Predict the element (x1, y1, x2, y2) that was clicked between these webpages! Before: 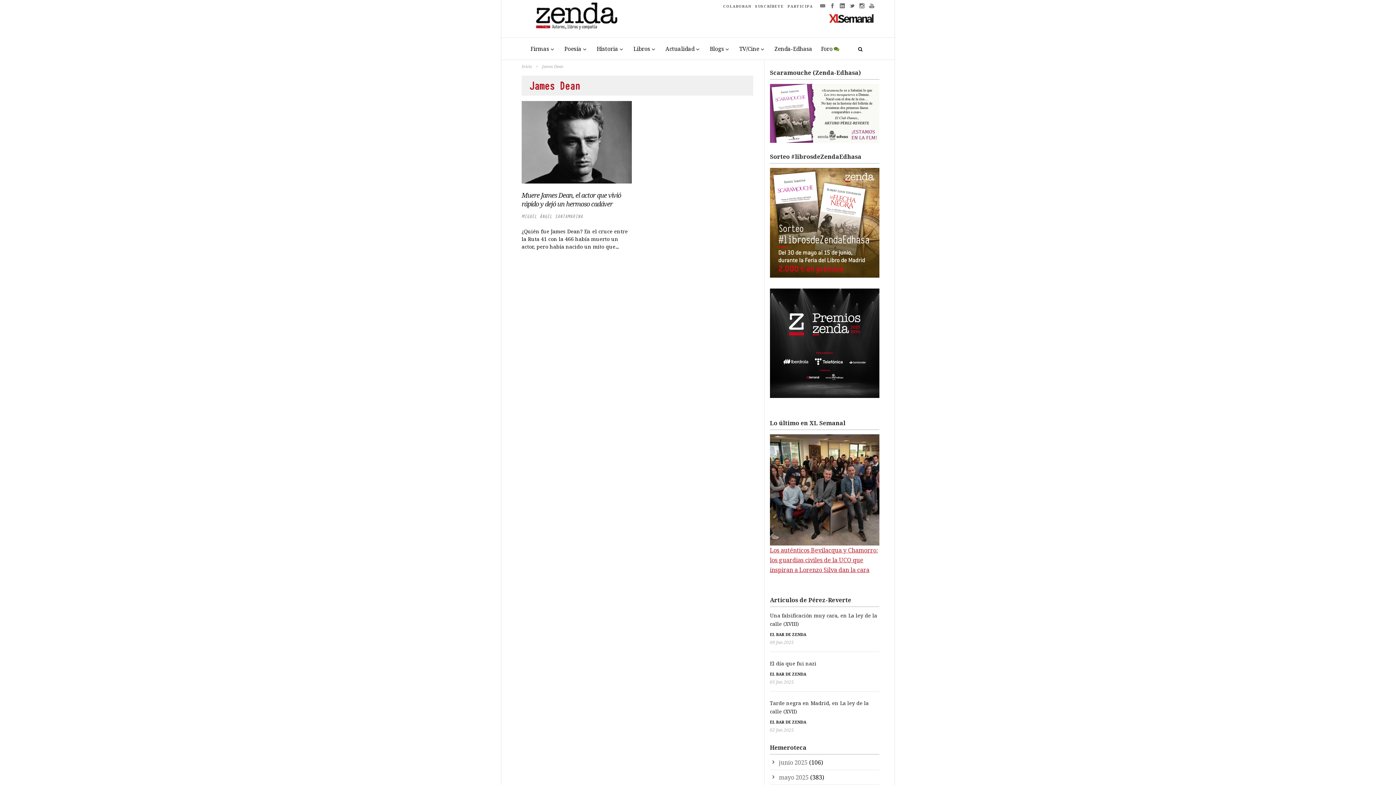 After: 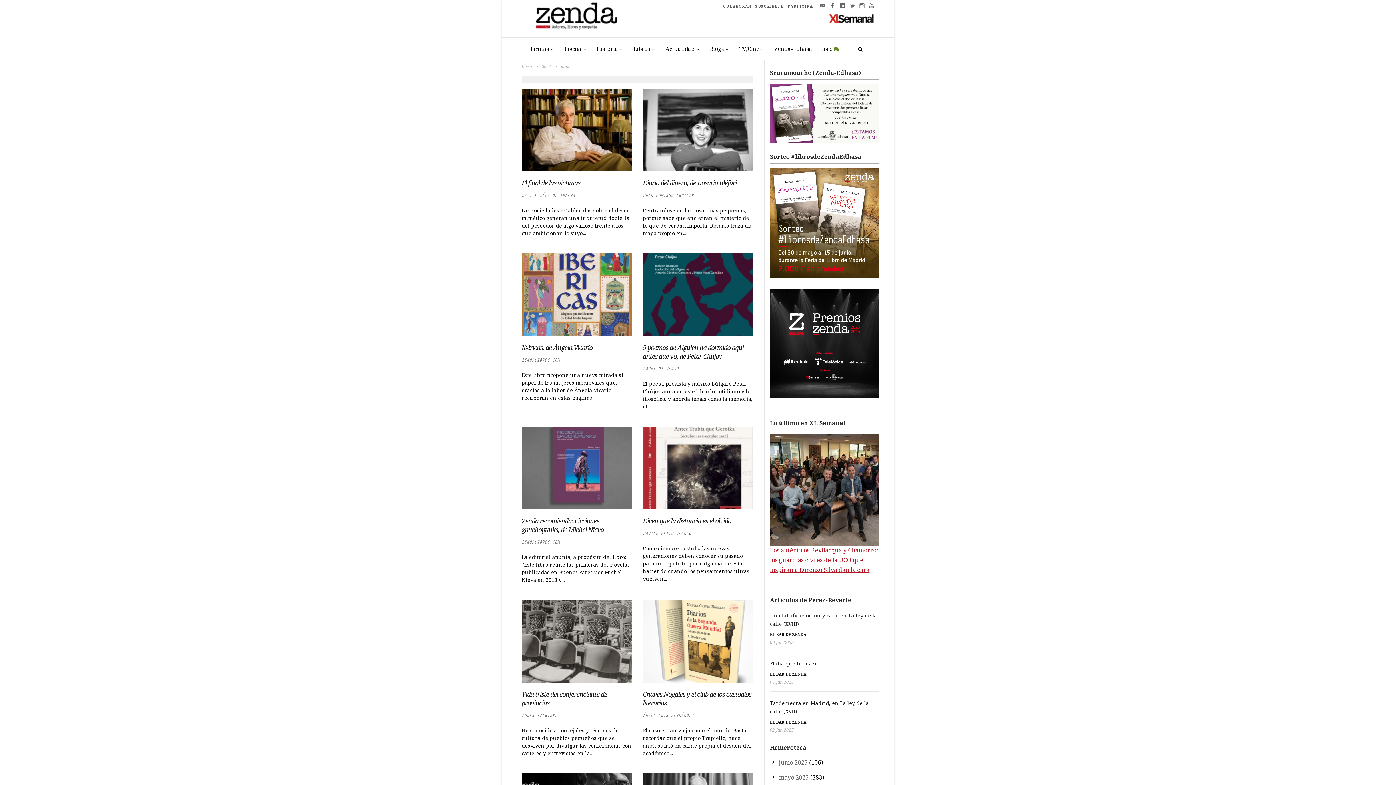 Action: label: junio 2025 bbox: (779, 758, 807, 766)